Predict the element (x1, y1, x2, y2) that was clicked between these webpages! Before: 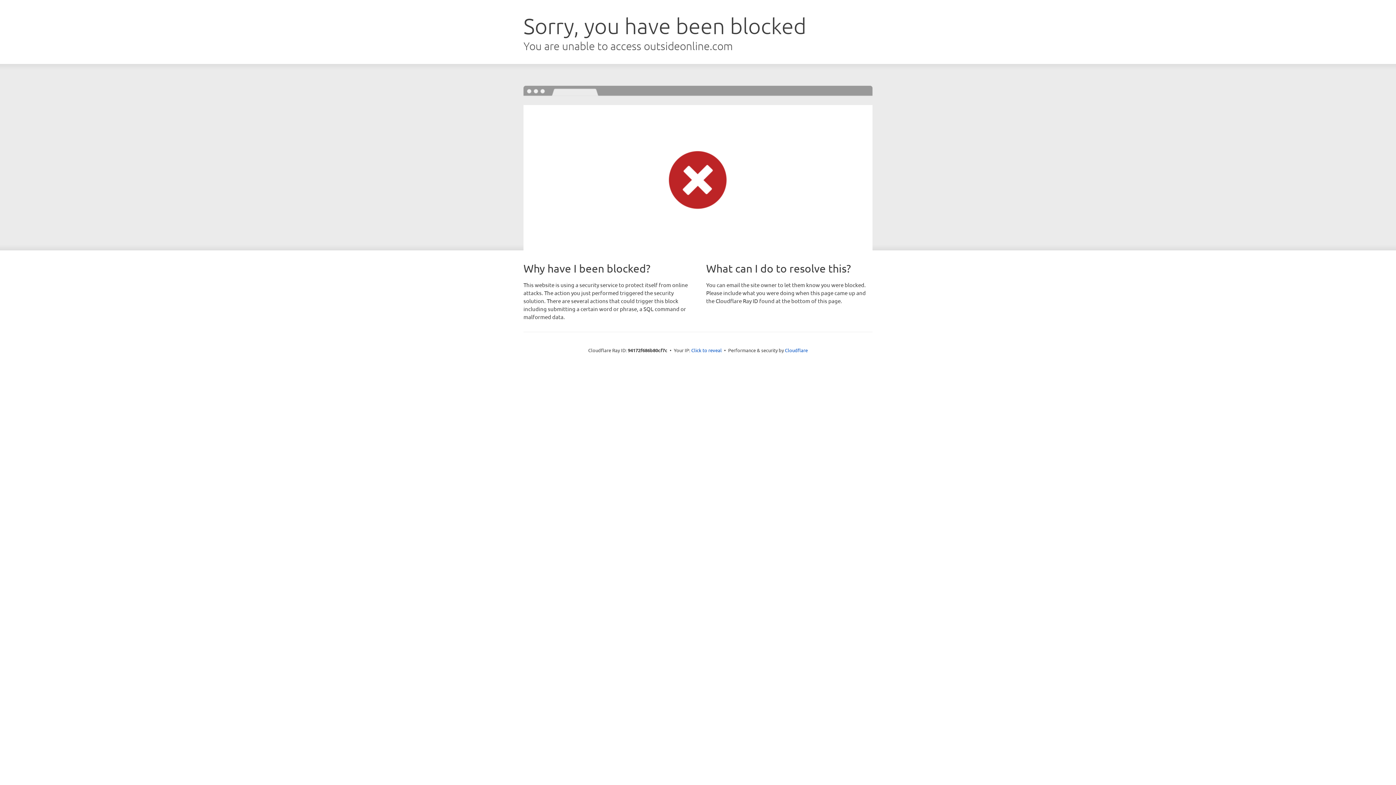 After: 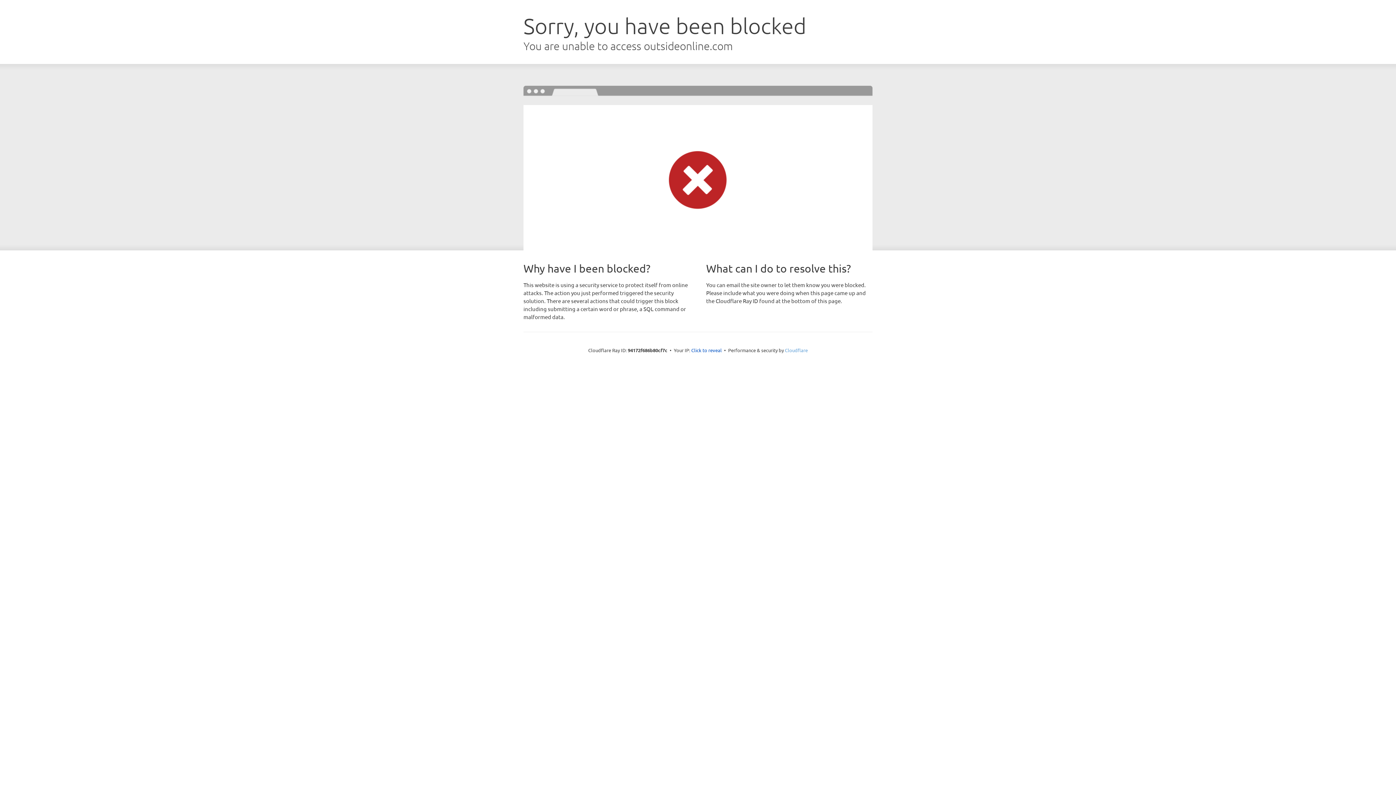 Action: label: Cloudflare bbox: (785, 347, 808, 353)